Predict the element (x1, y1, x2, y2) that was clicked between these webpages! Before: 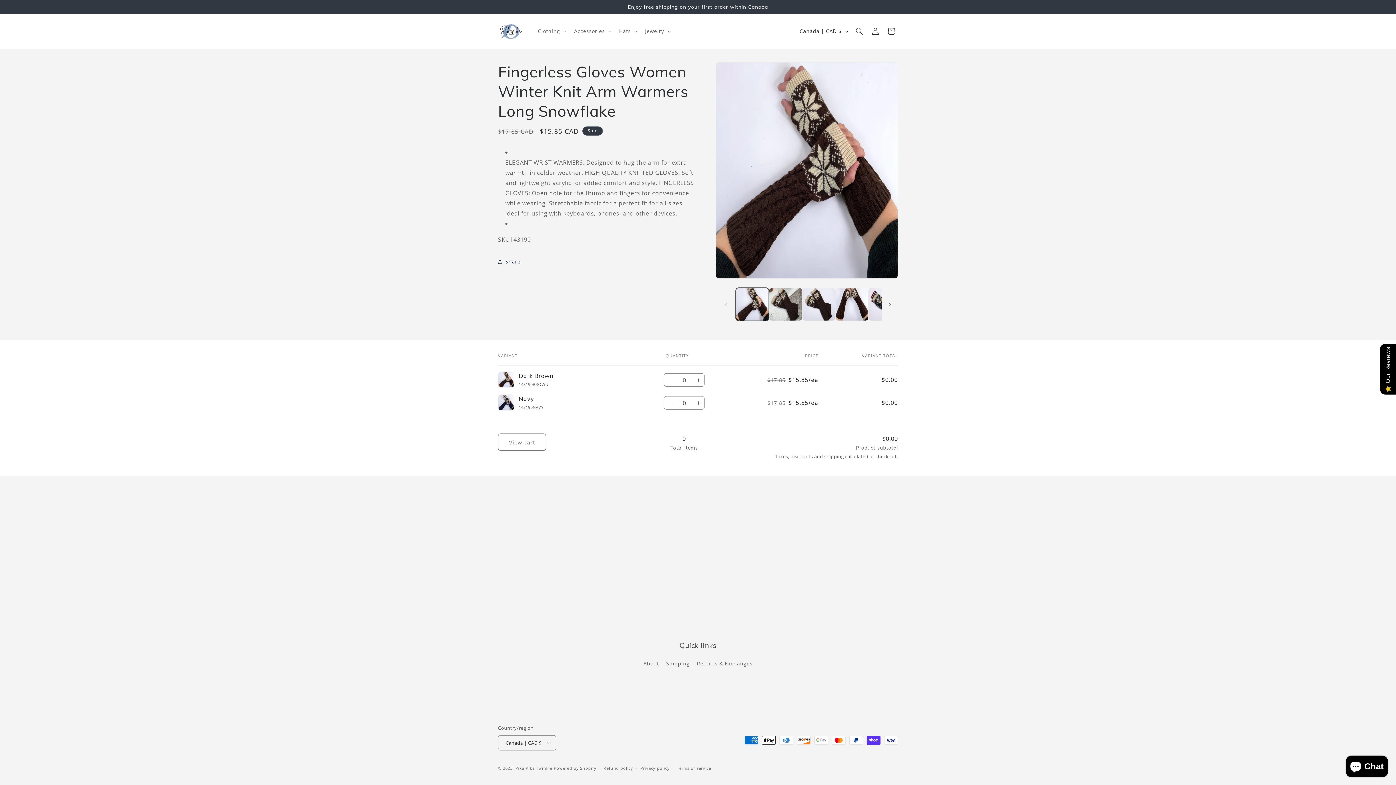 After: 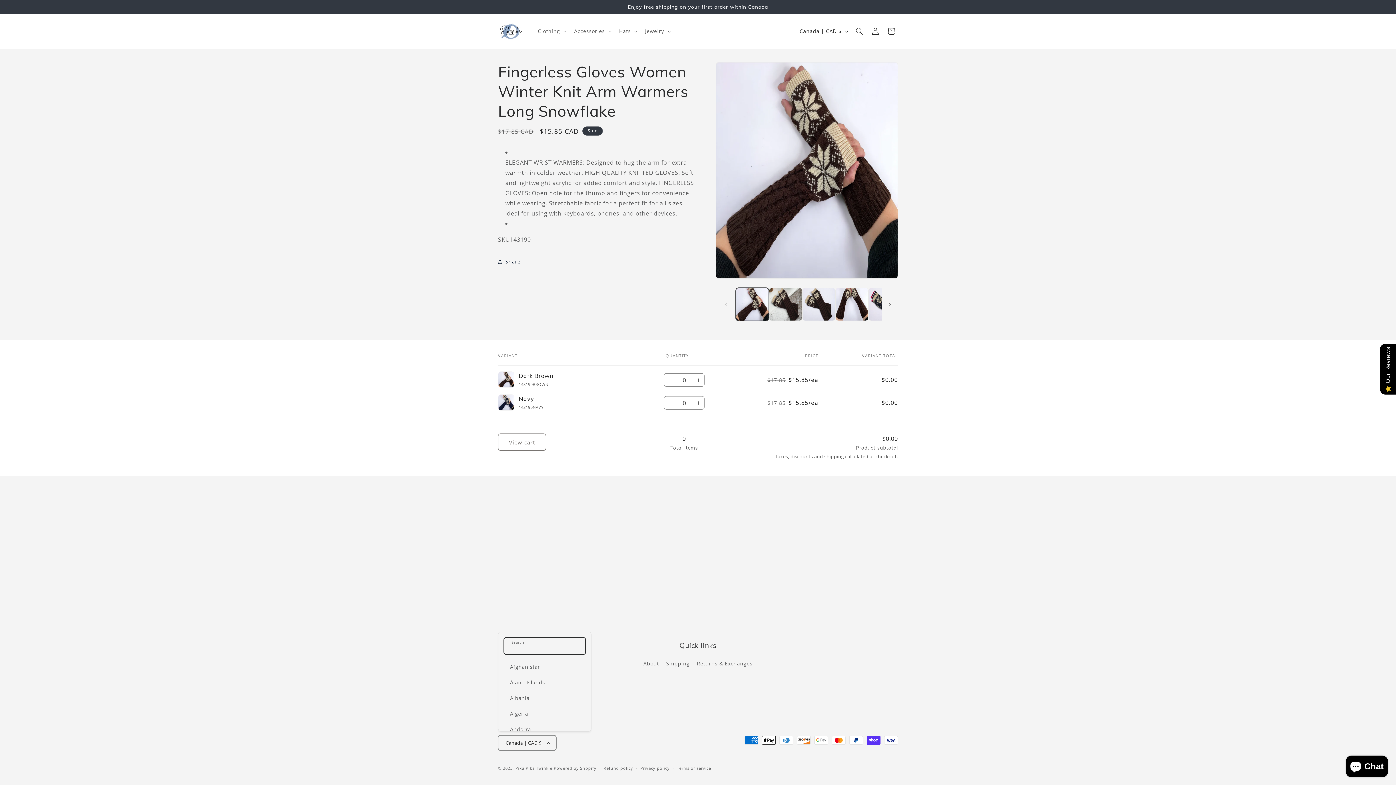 Action: label: Canada | CAD $ bbox: (498, 735, 556, 750)